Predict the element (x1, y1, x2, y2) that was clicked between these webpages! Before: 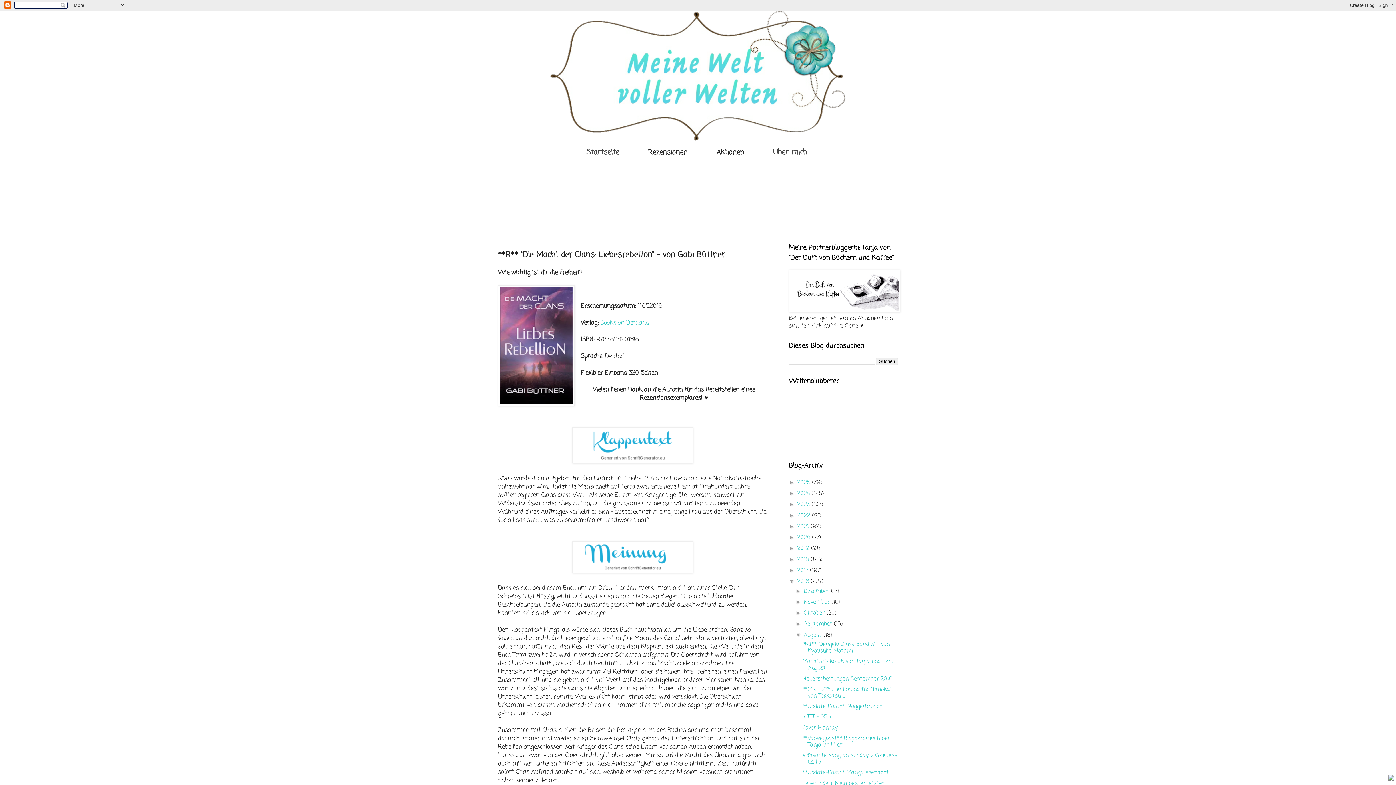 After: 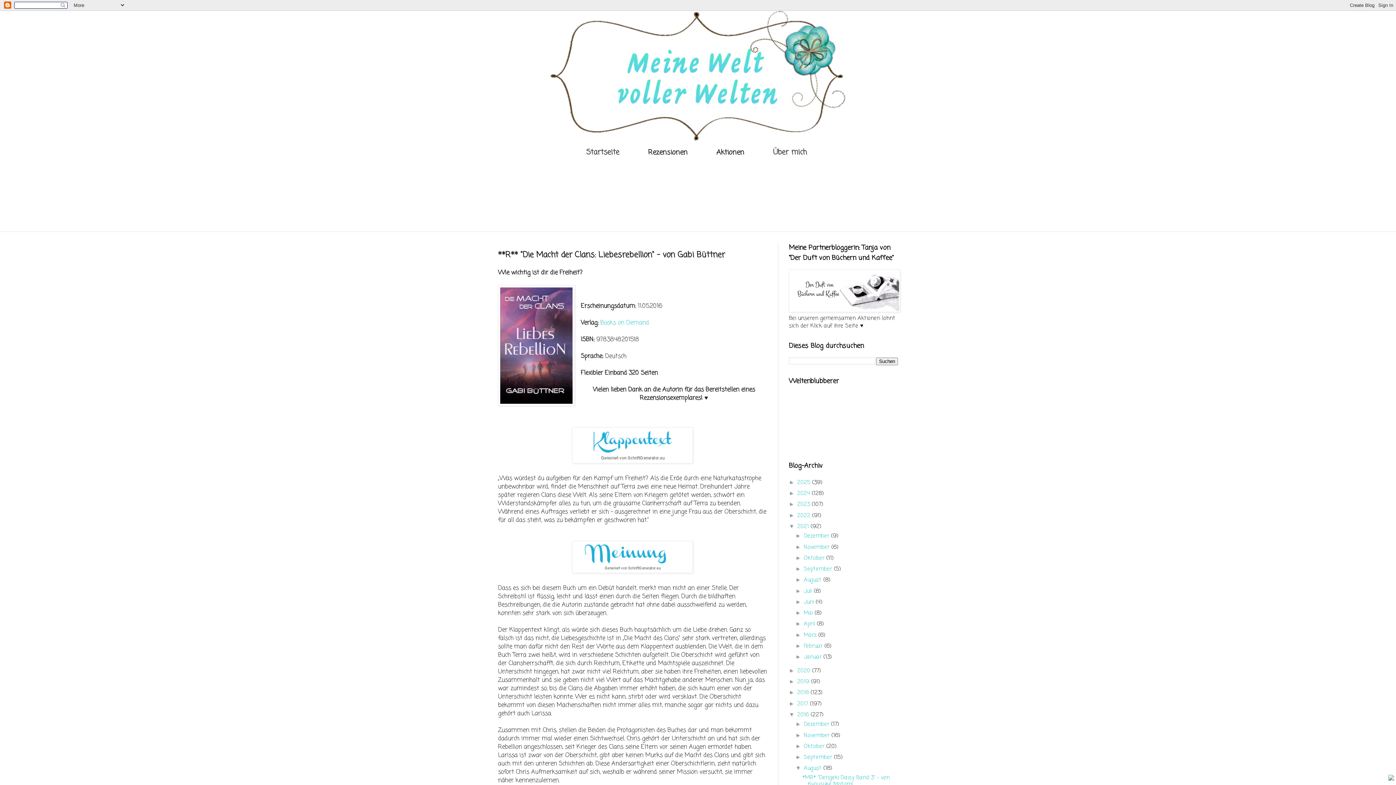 Action: bbox: (789, 523, 797, 529) label: ►  